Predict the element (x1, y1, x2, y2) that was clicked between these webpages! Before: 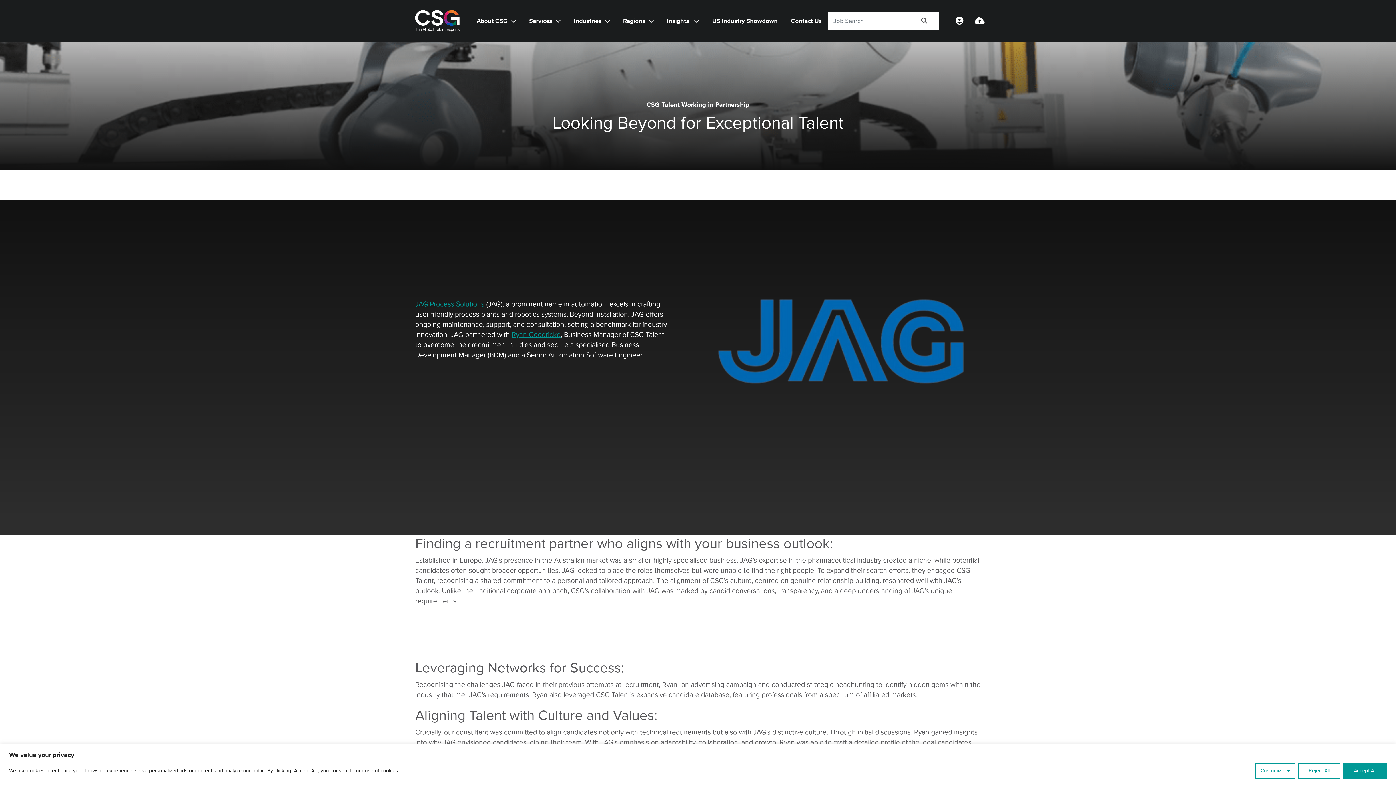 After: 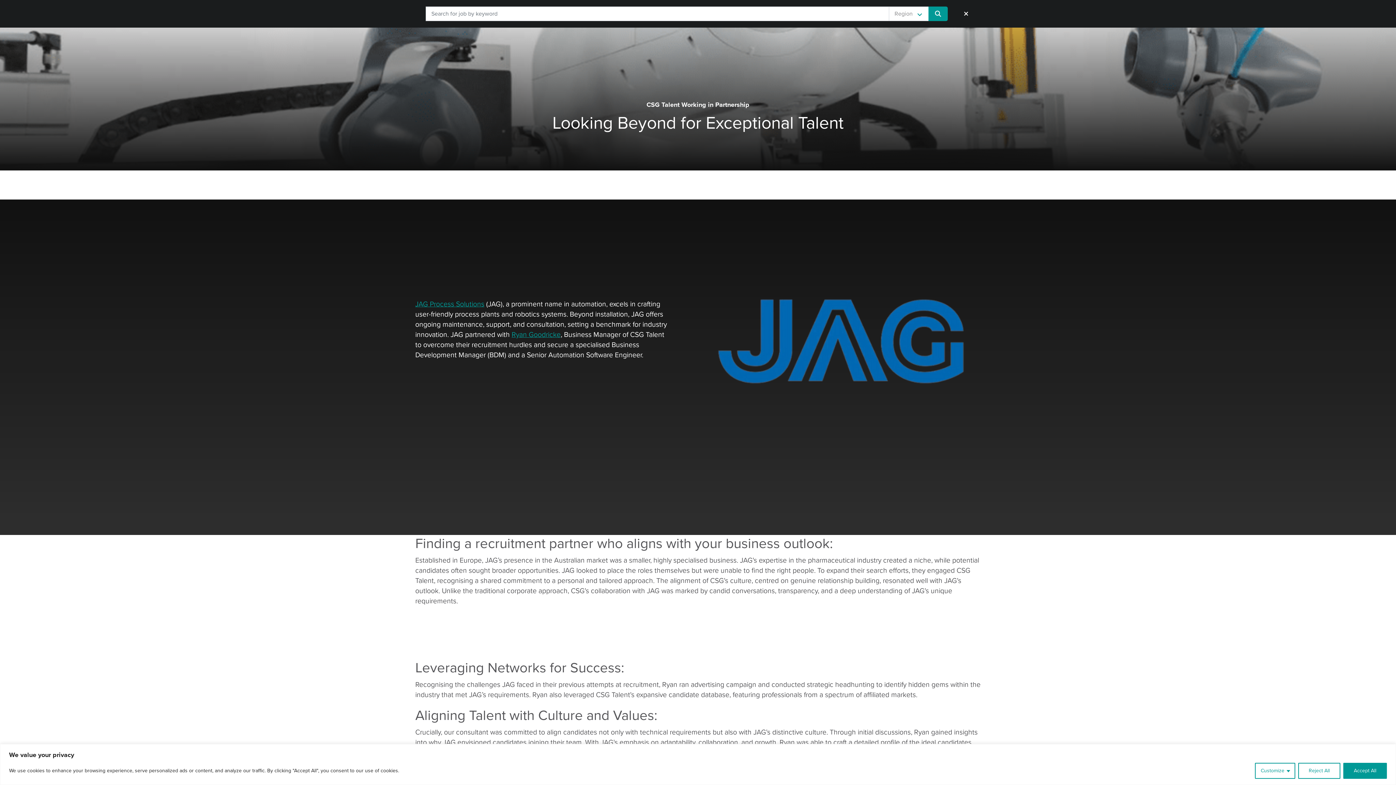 Action: bbox: (828, 12, 939, 29)